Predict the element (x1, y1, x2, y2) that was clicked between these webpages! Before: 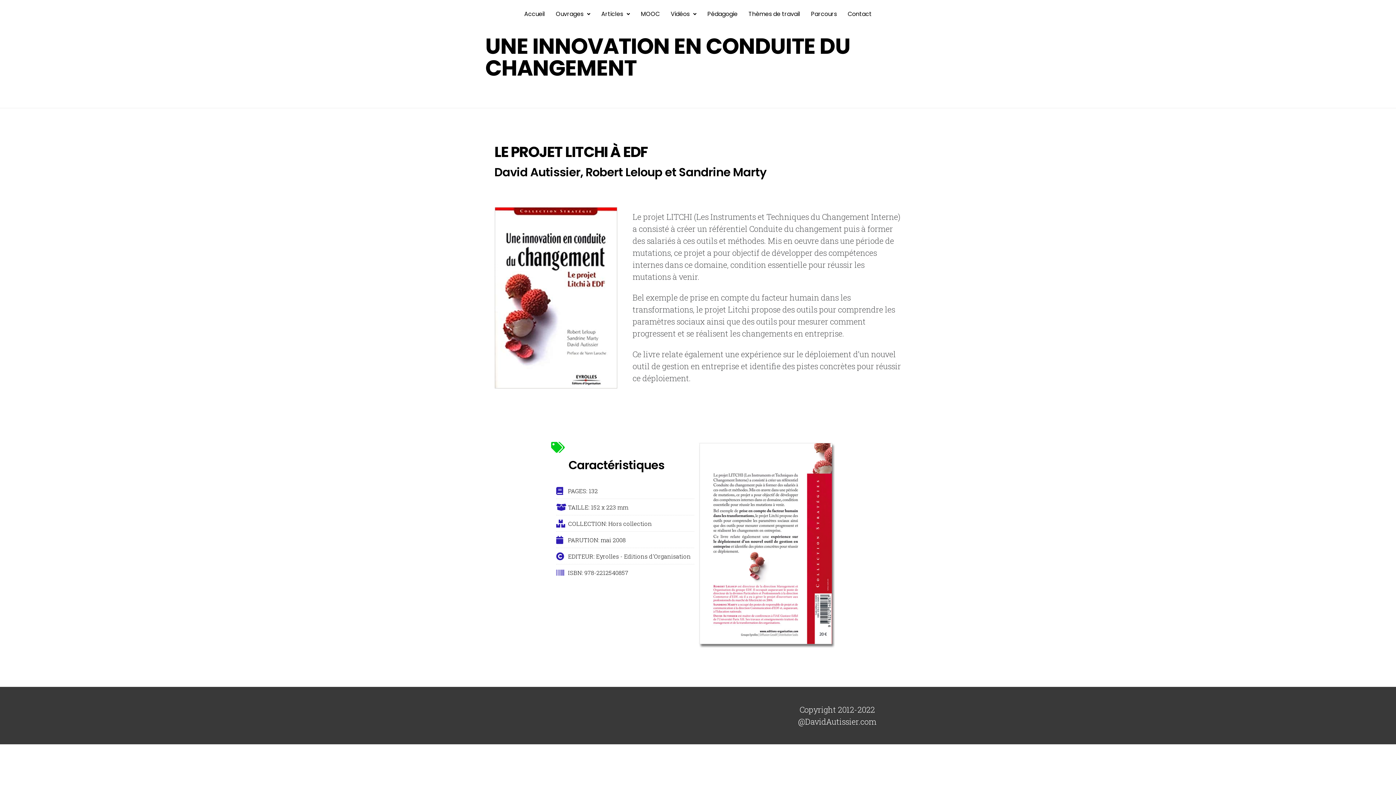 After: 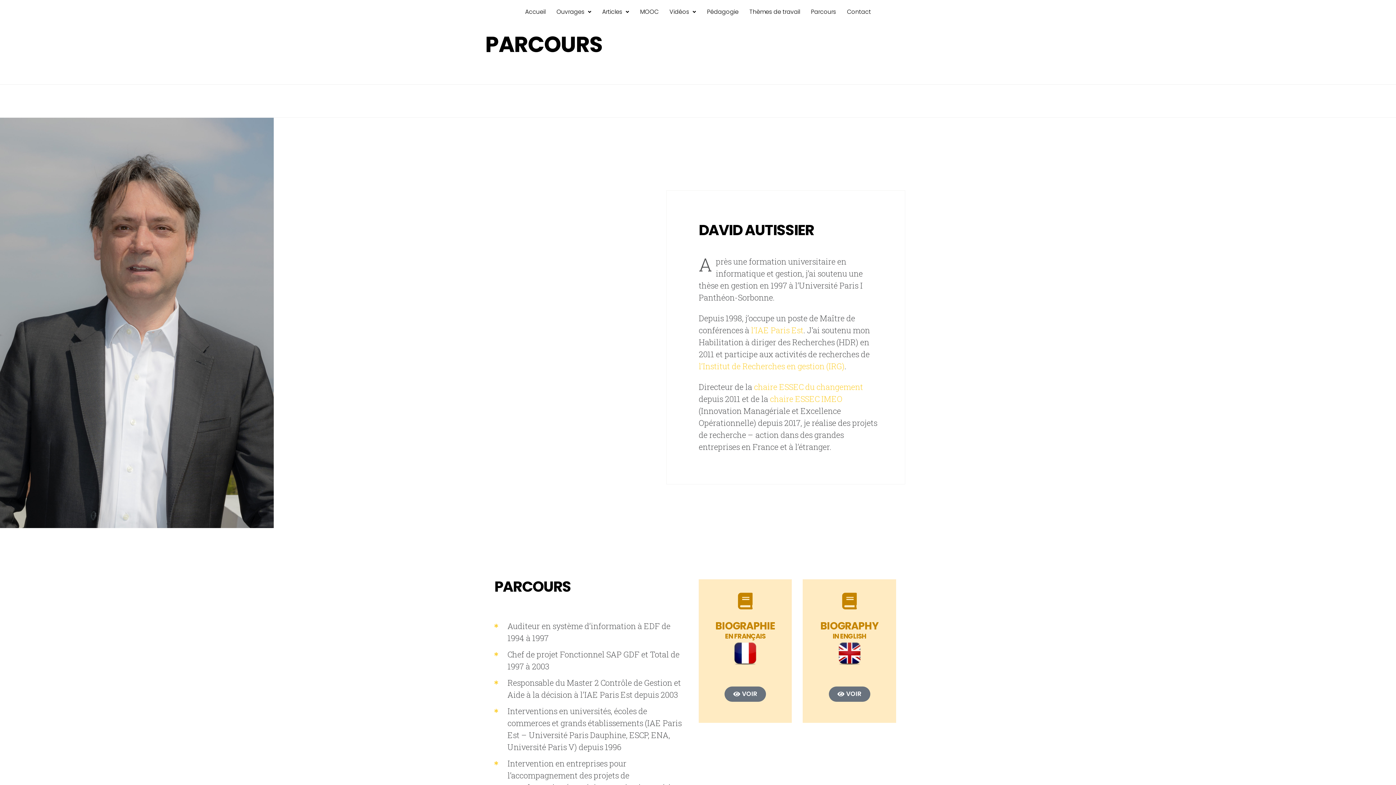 Action: label: Parcours bbox: (805, 5, 842, 22)